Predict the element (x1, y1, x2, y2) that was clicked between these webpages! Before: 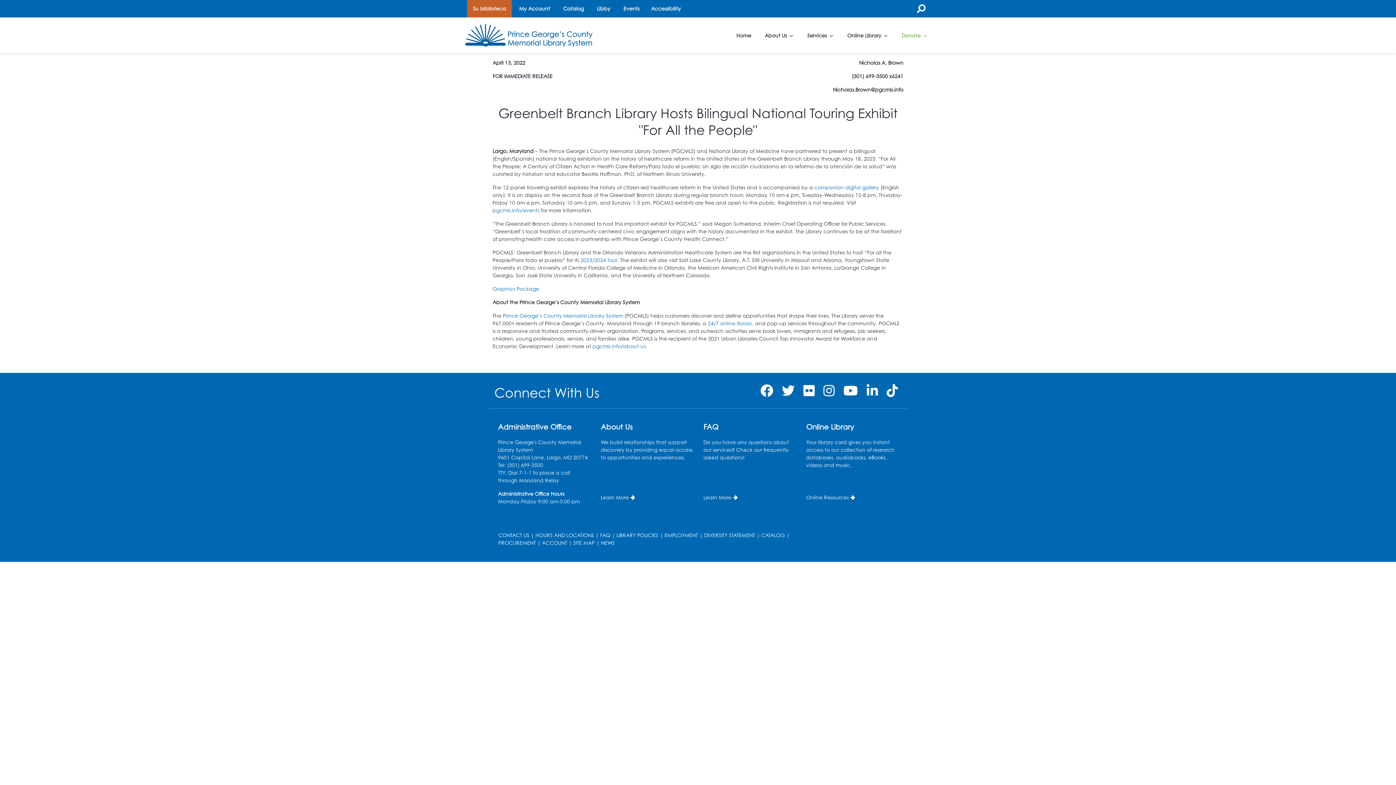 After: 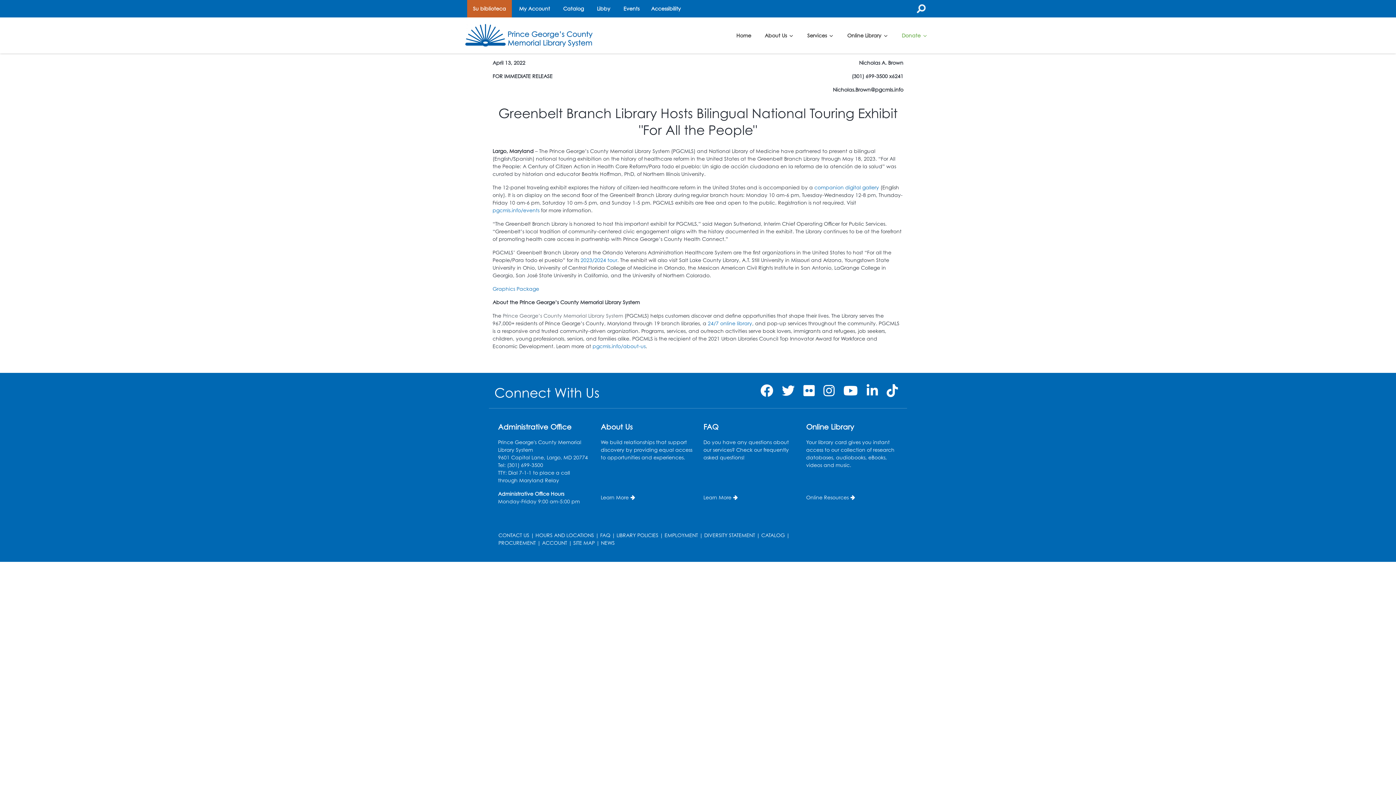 Action: bbox: (502, 312, 623, 319) label: Prince George’s County Memorial Library System